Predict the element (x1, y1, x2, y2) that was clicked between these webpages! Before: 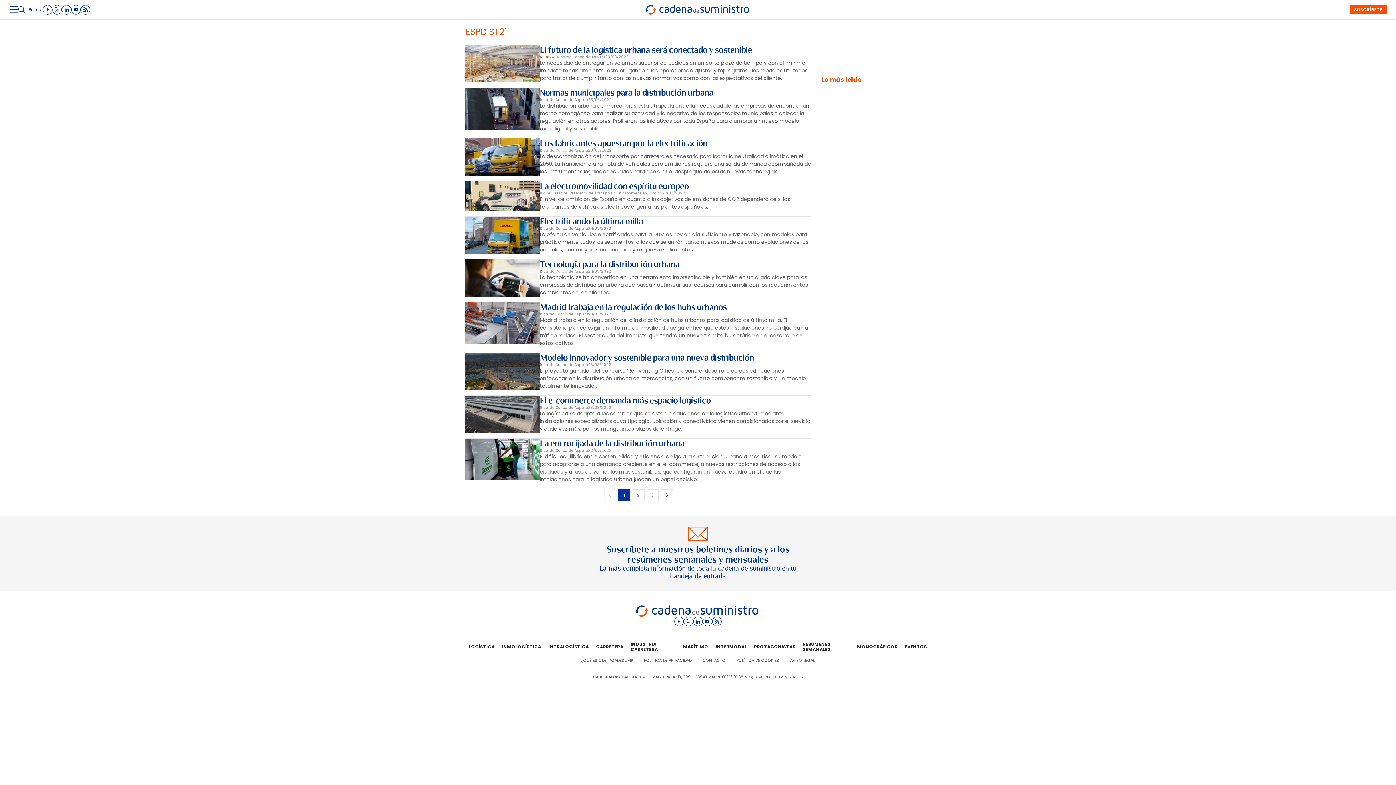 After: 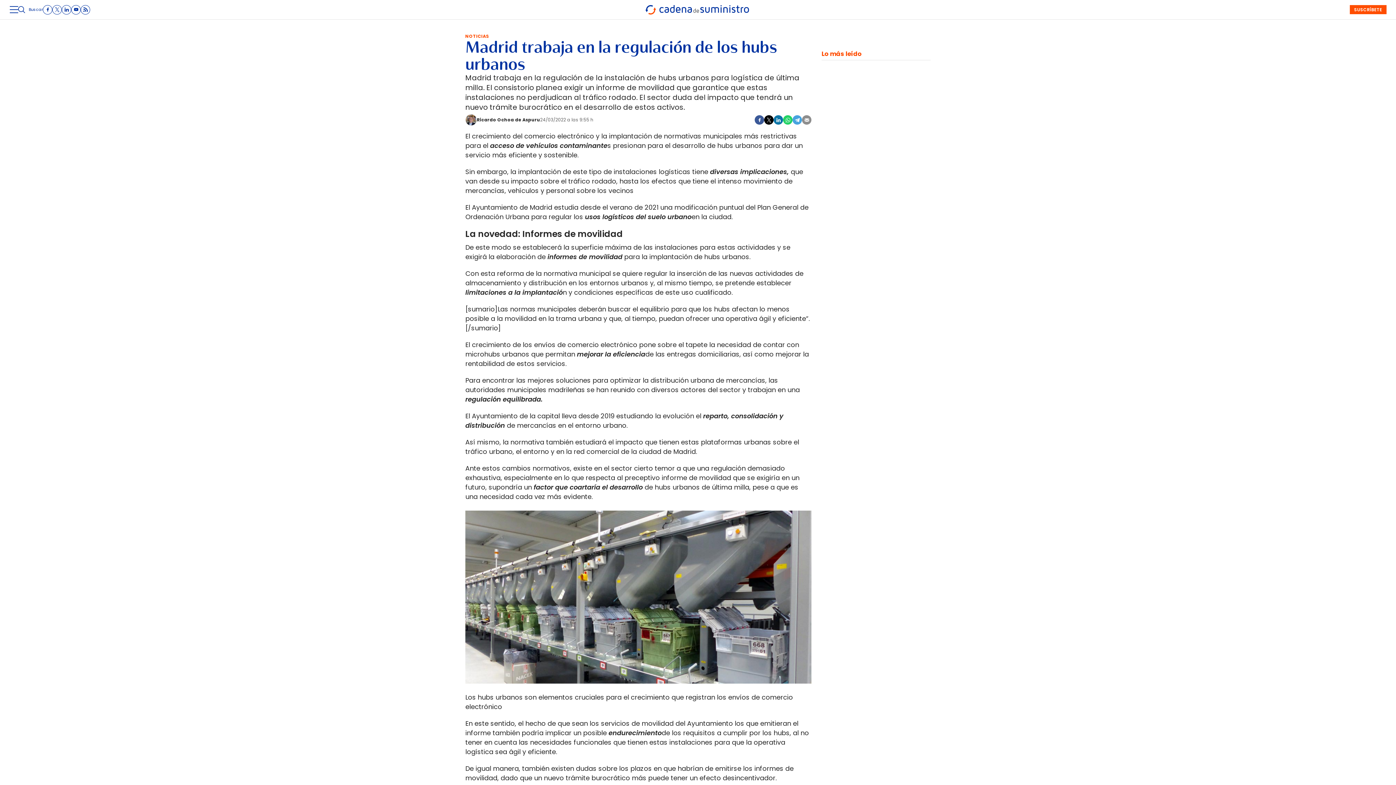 Action: label: Madrid trabaja en la regulación de los hubs urbanos bbox: (540, 301, 727, 313)